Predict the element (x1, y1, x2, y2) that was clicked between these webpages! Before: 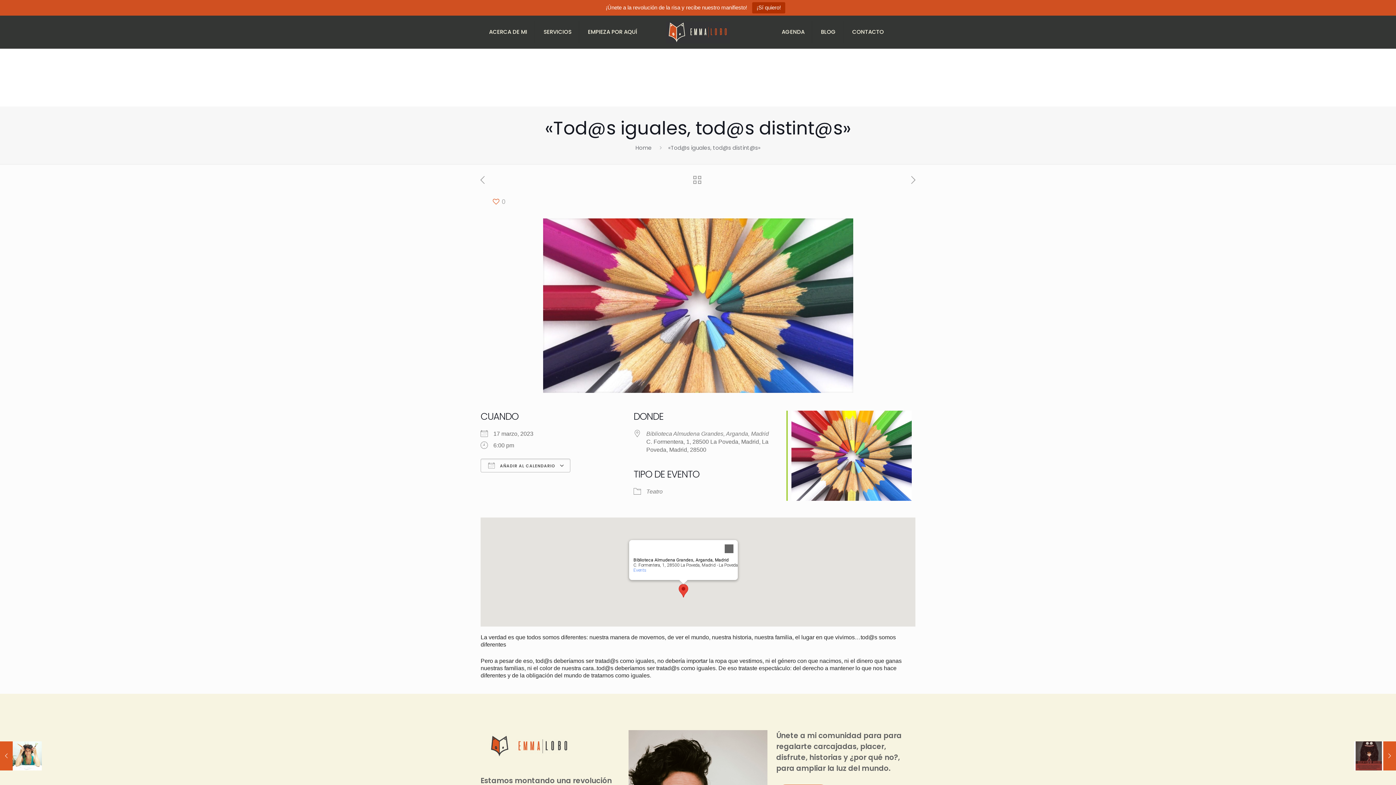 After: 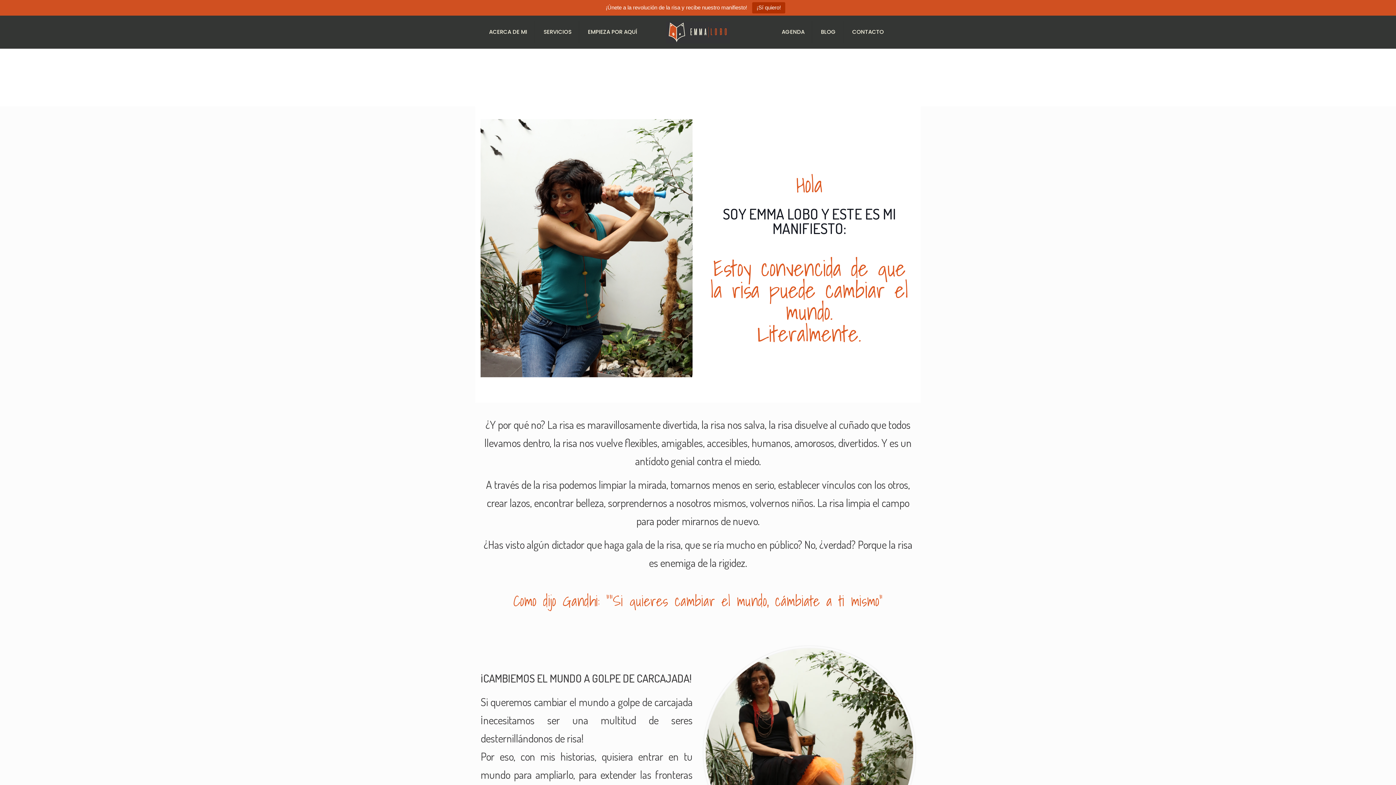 Action: label: Home bbox: (635, 144, 652, 151)